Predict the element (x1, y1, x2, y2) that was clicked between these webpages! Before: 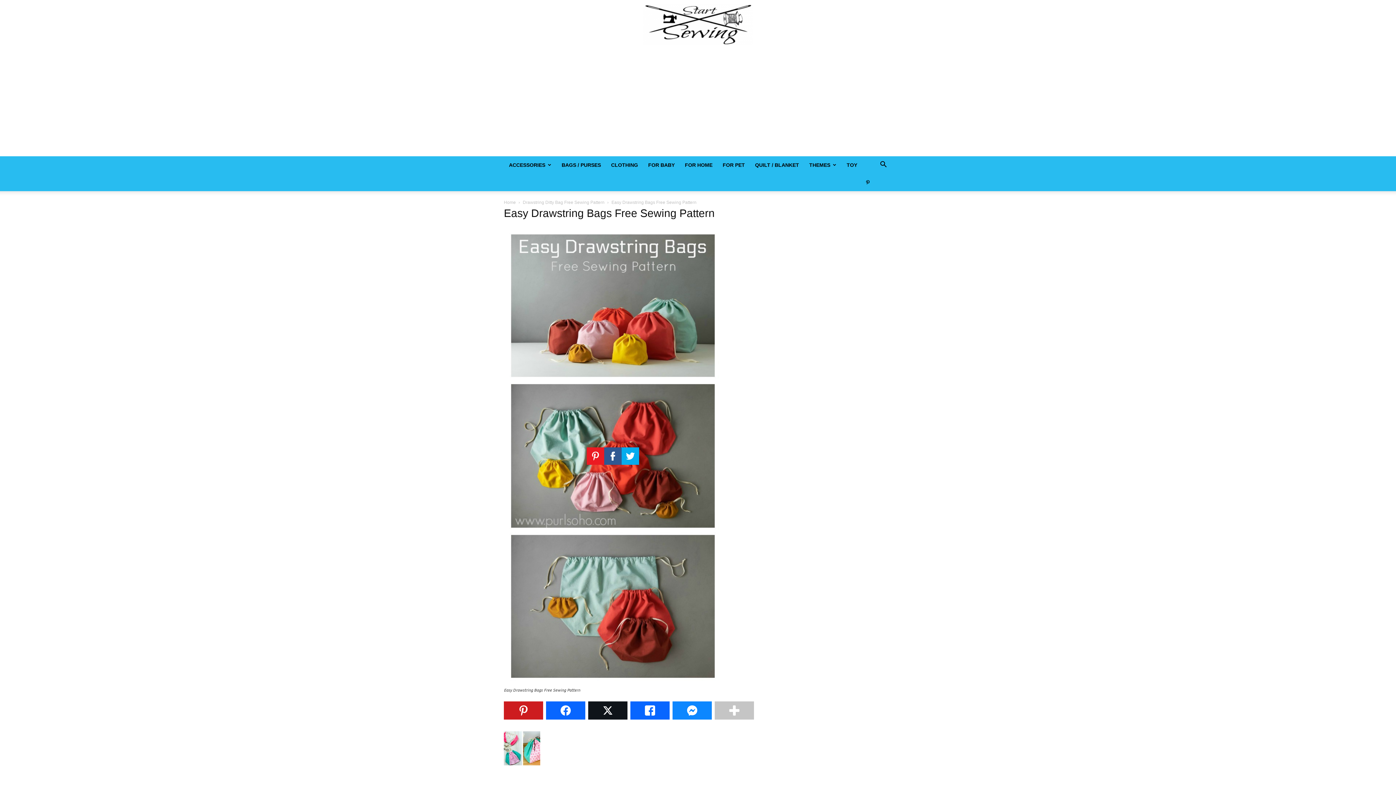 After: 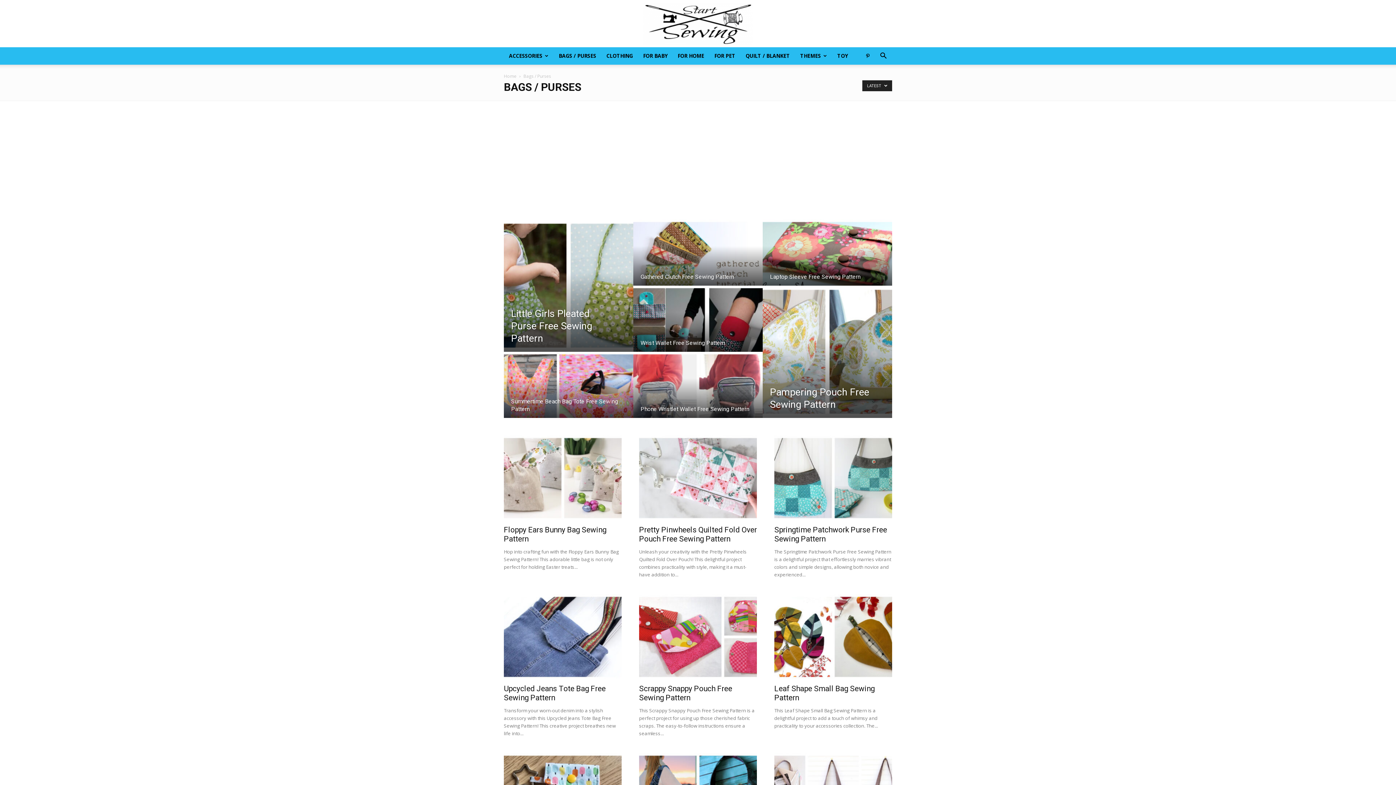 Action: label: BAGS / PURSES bbox: (556, 156, 606, 173)